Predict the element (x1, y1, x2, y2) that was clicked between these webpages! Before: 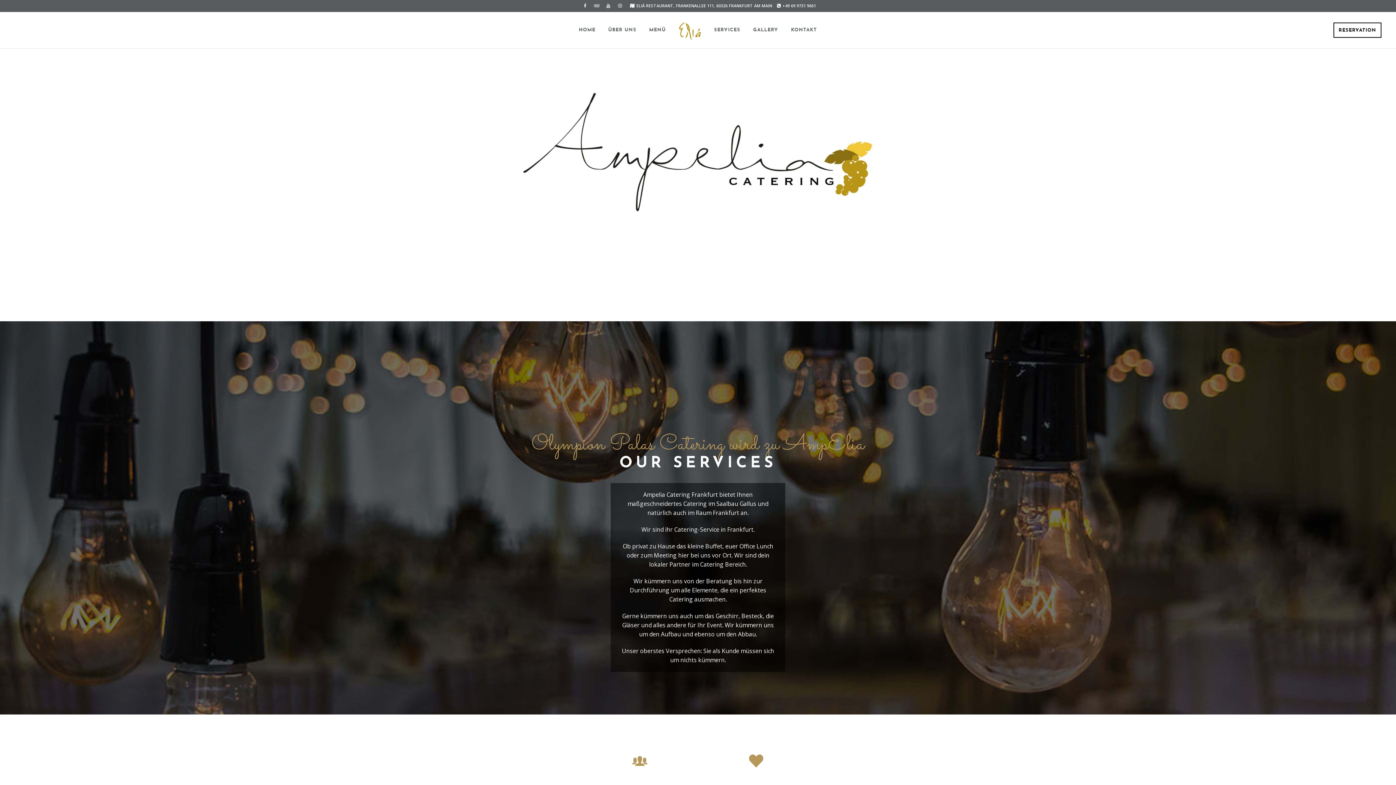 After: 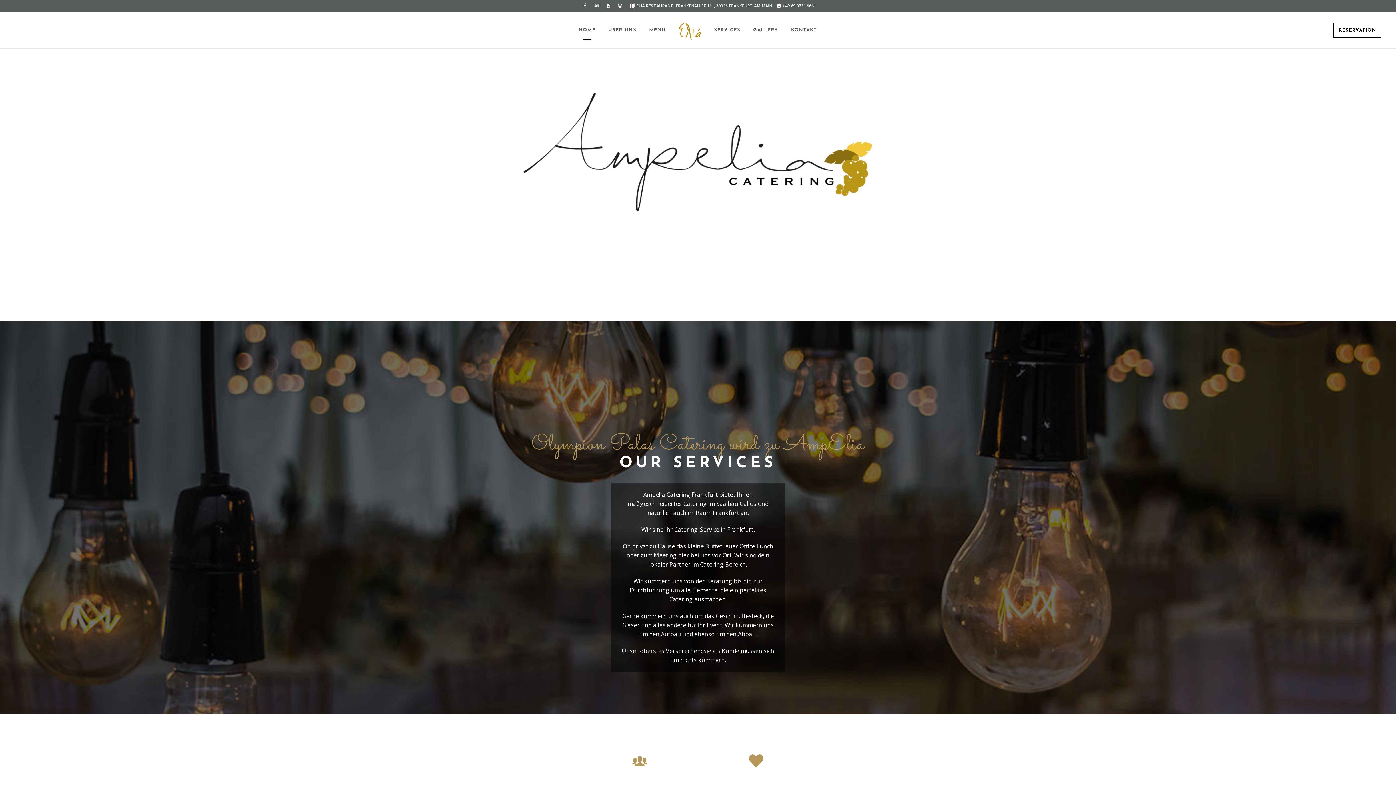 Action: bbox: (579, 12, 595, 48) label: HOME